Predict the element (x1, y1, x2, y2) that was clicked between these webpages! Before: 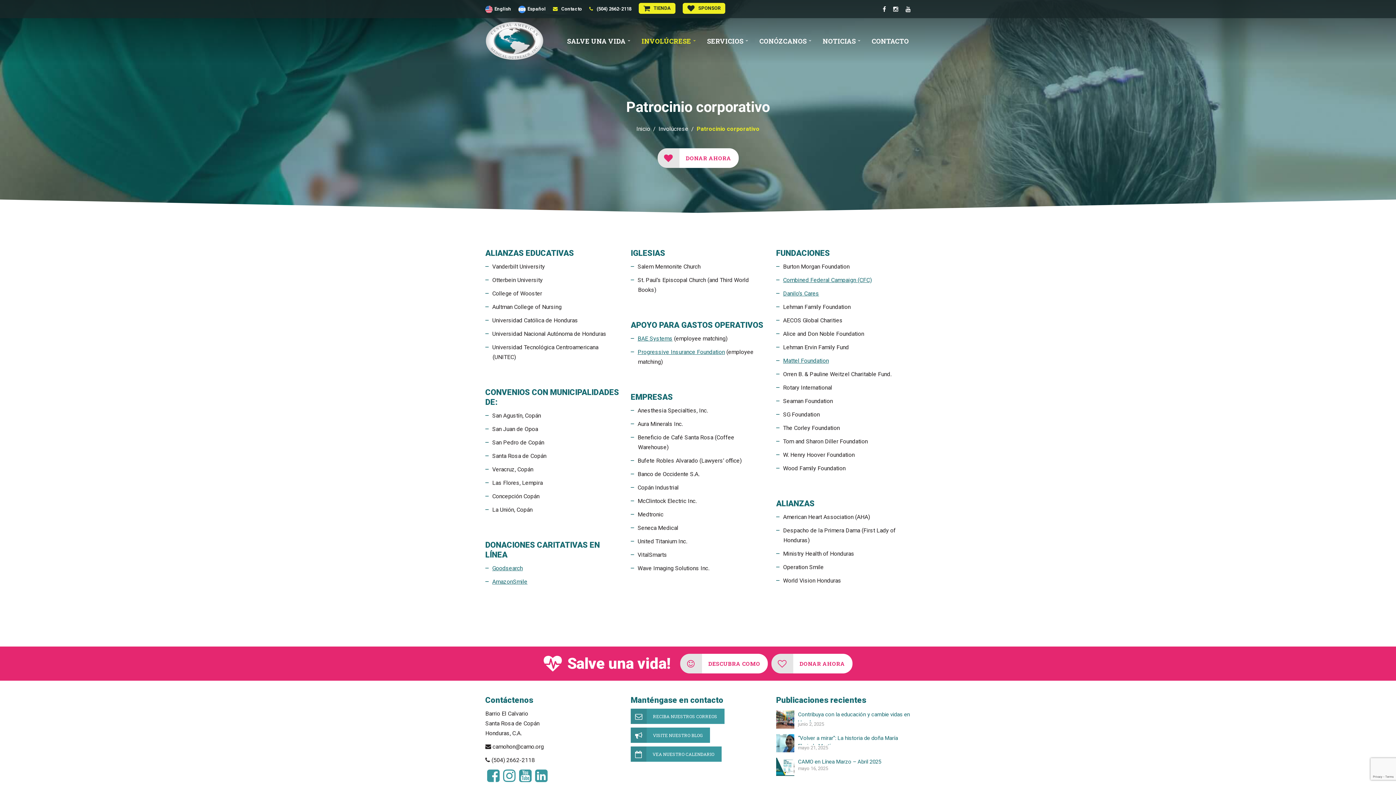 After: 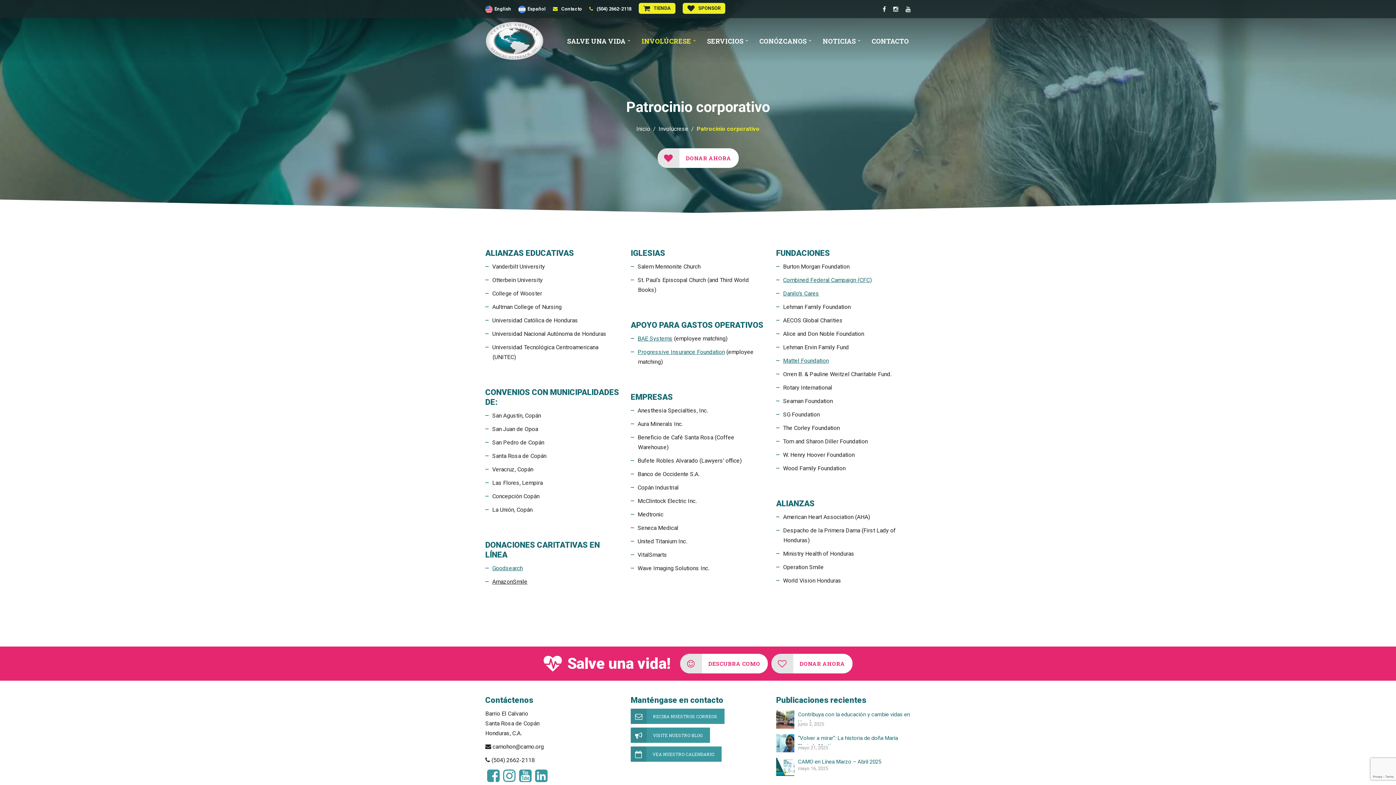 Action: label: AmazonSmile bbox: (492, 578, 527, 585)